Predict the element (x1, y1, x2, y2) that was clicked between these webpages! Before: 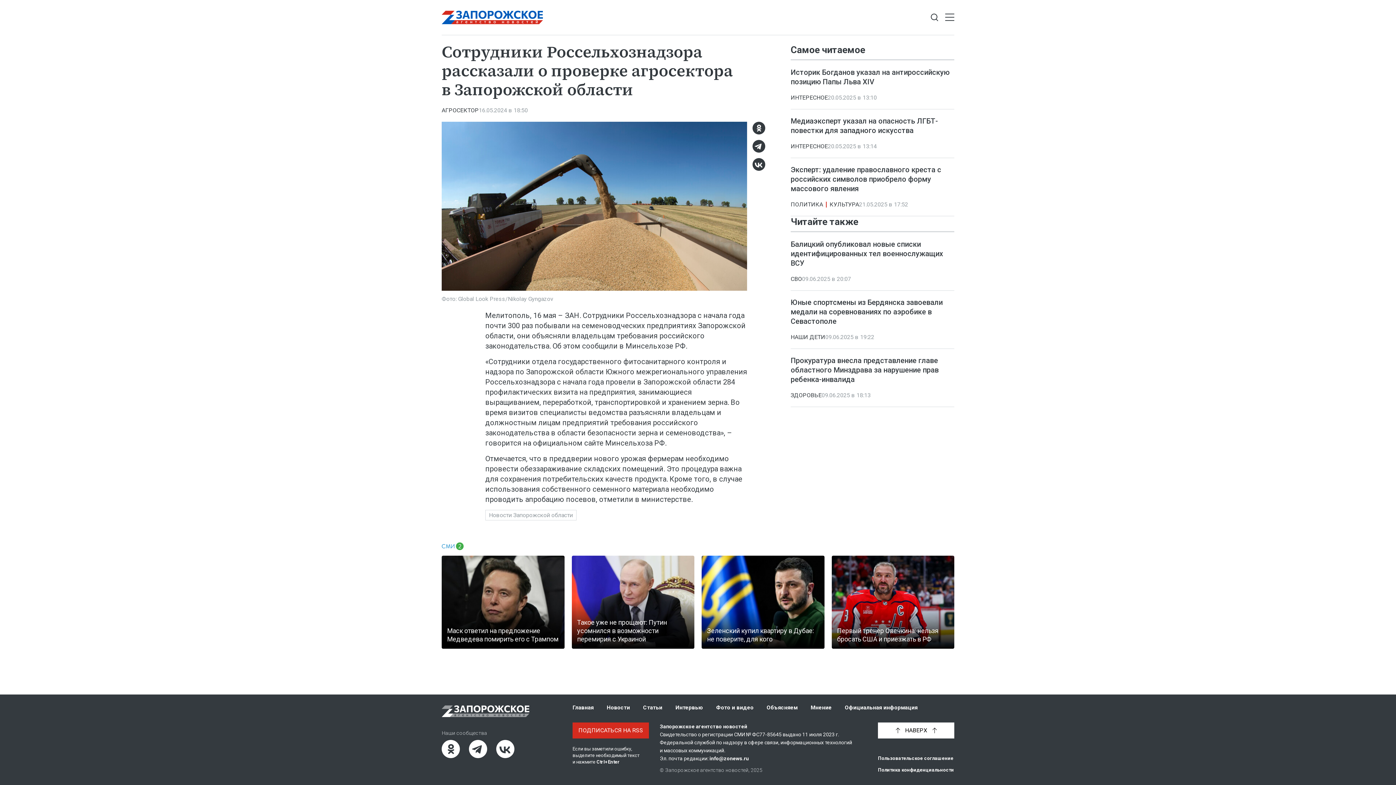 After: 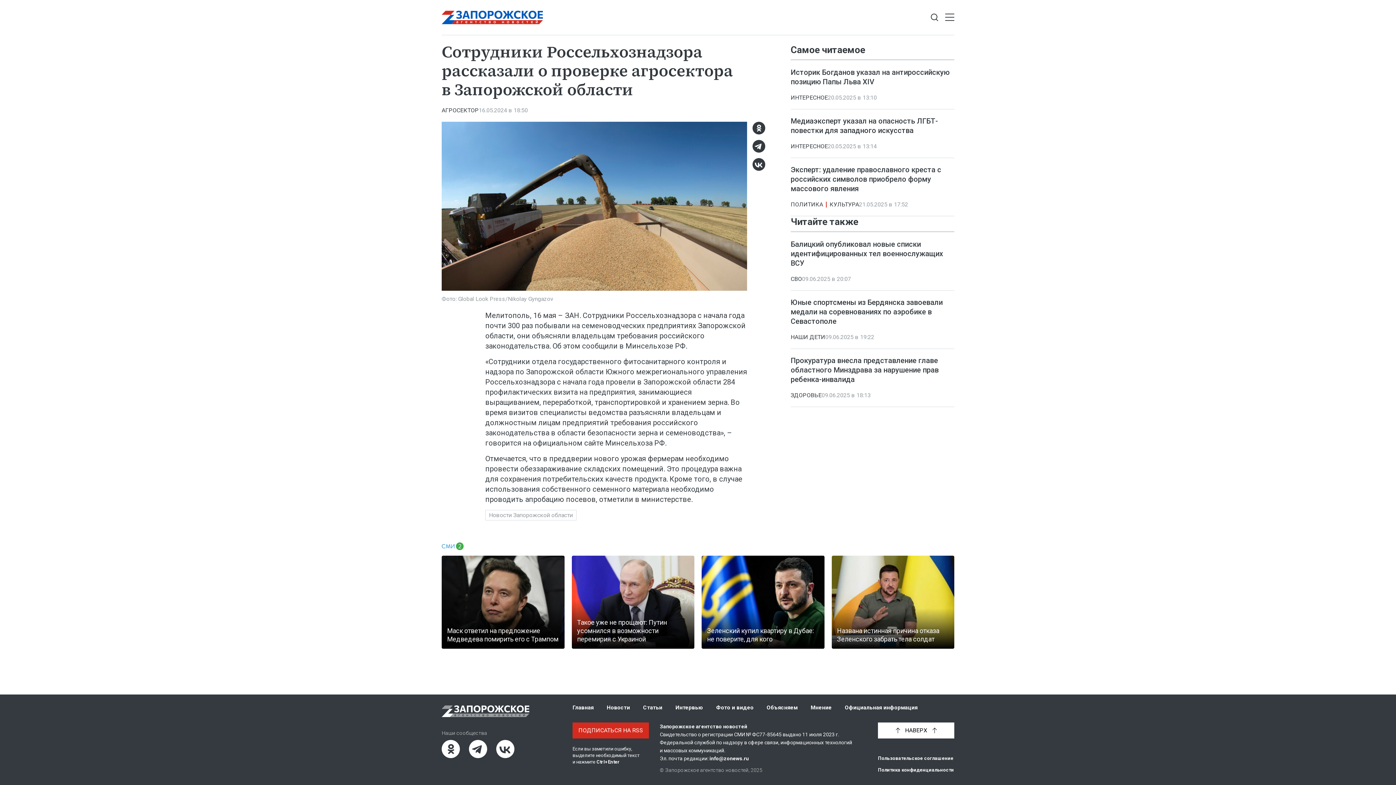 Action: bbox: (831, 556, 954, 649) label: Первый тренер Овечкина: нельзя бросать США и приезжать в РФ